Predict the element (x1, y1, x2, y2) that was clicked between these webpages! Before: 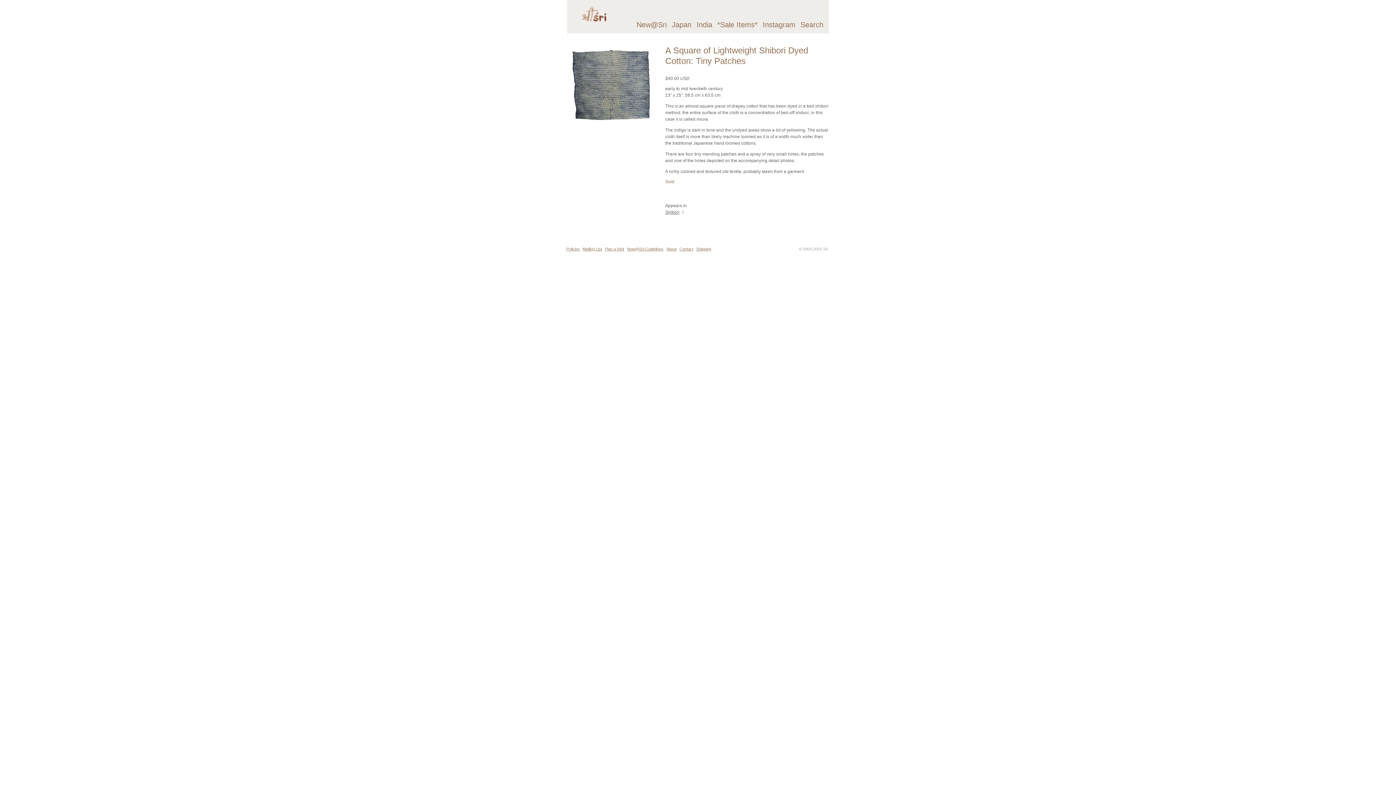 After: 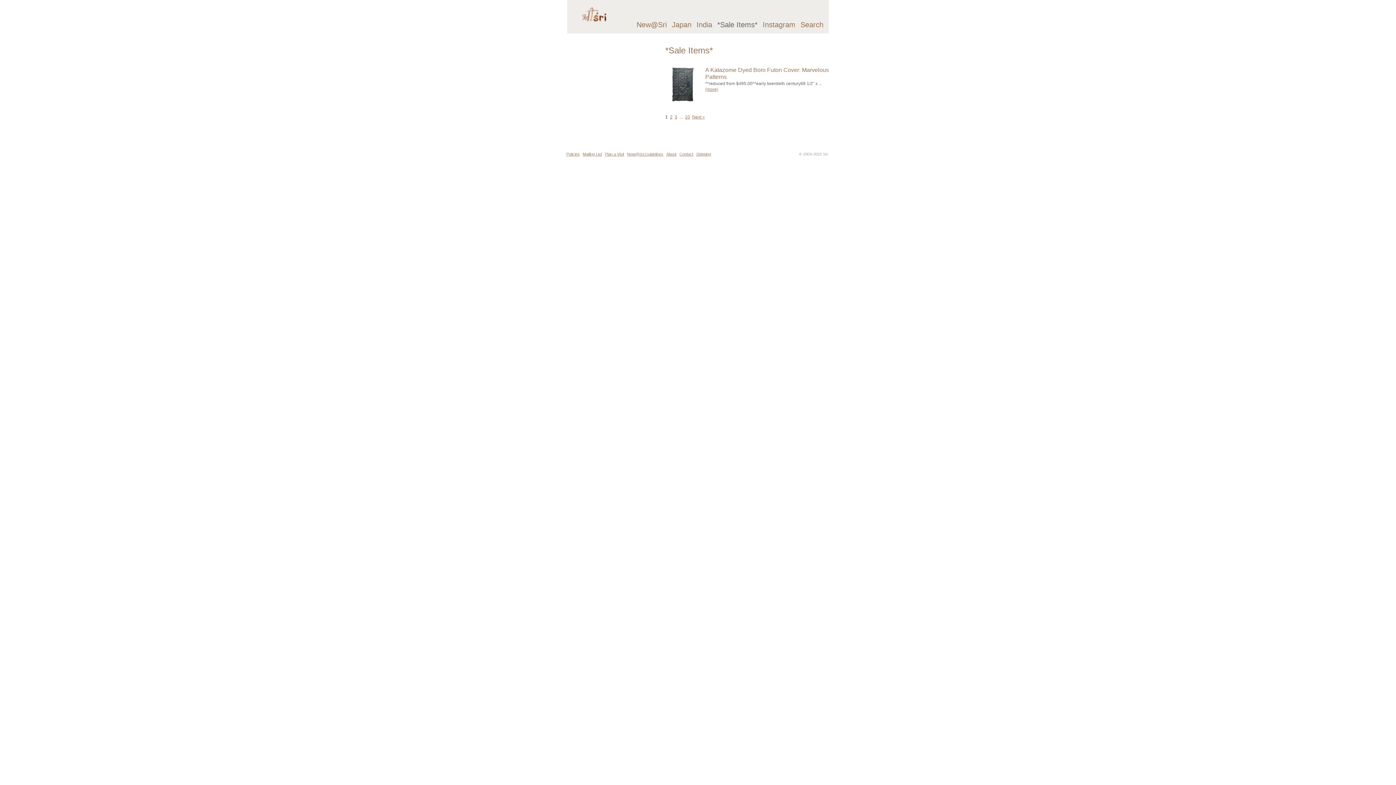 Action: bbox: (714, 18, 760, 33) label: *Sale Items*